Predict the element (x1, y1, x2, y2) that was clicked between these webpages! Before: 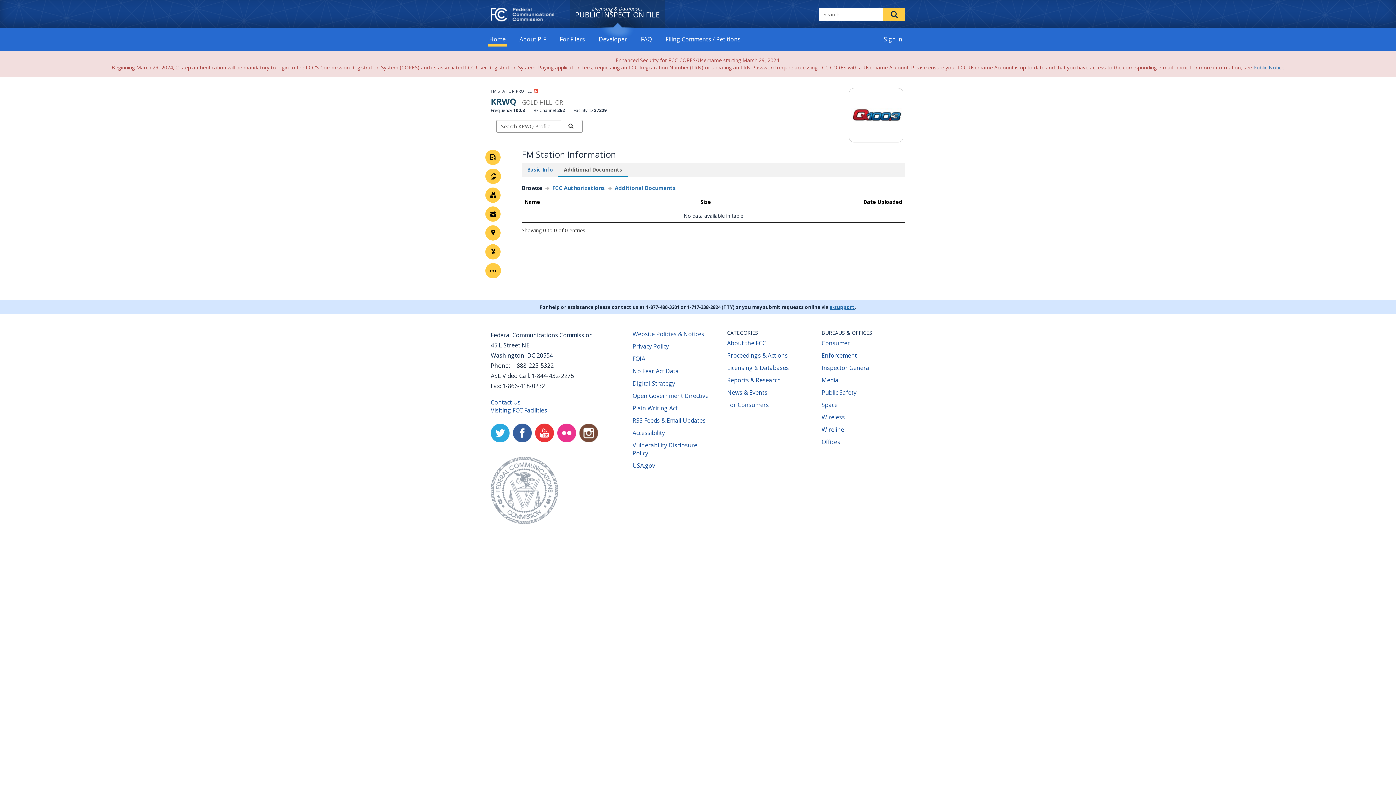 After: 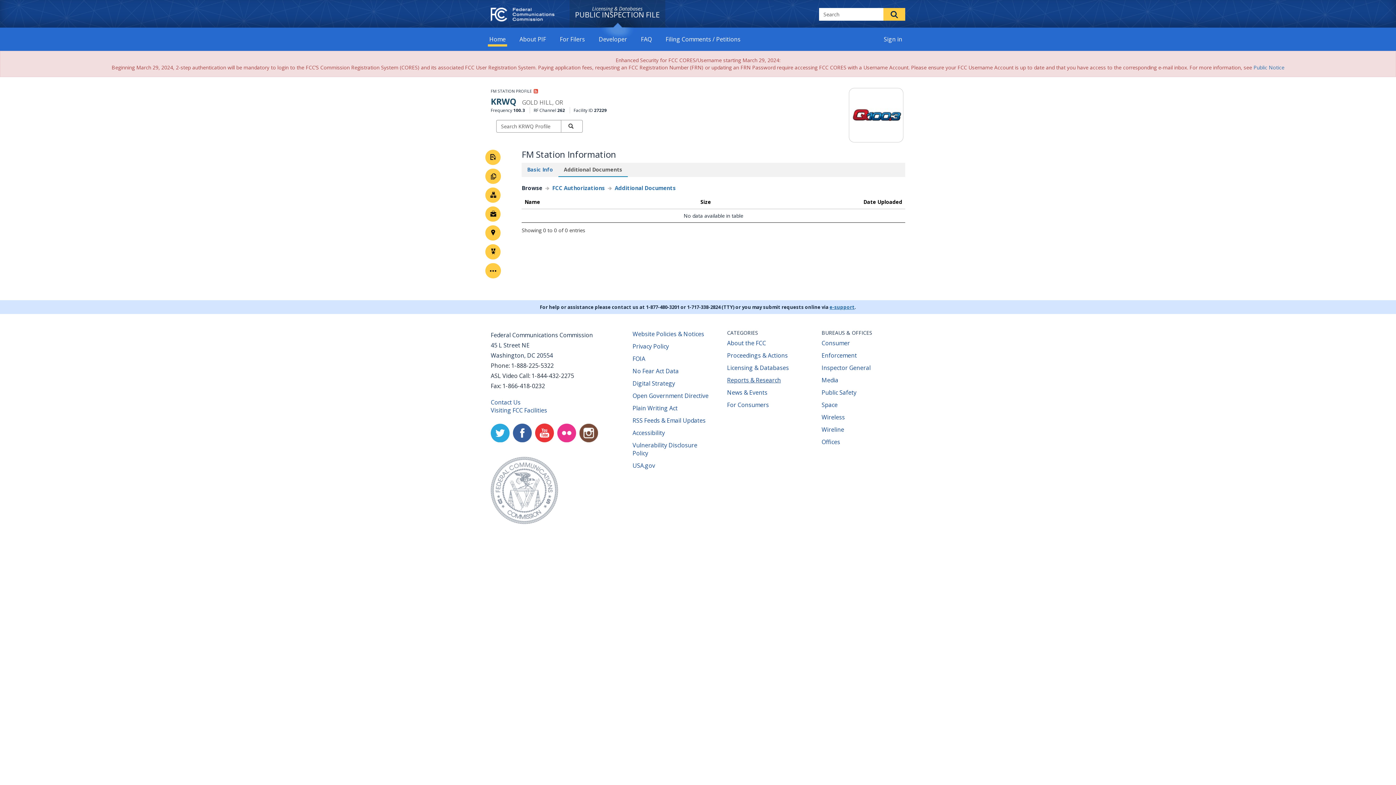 Action: bbox: (727, 376, 781, 384) label: Reports & Research
(opens new window)